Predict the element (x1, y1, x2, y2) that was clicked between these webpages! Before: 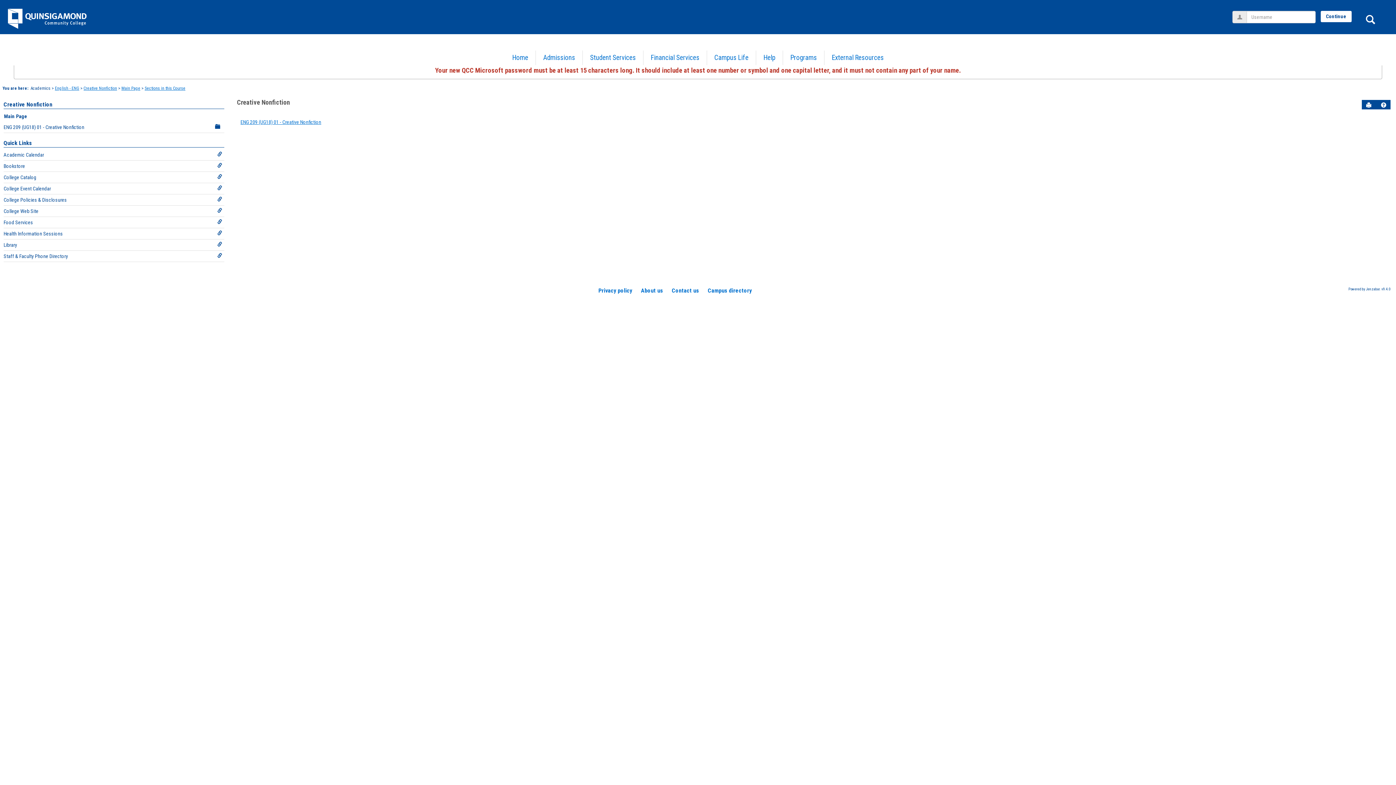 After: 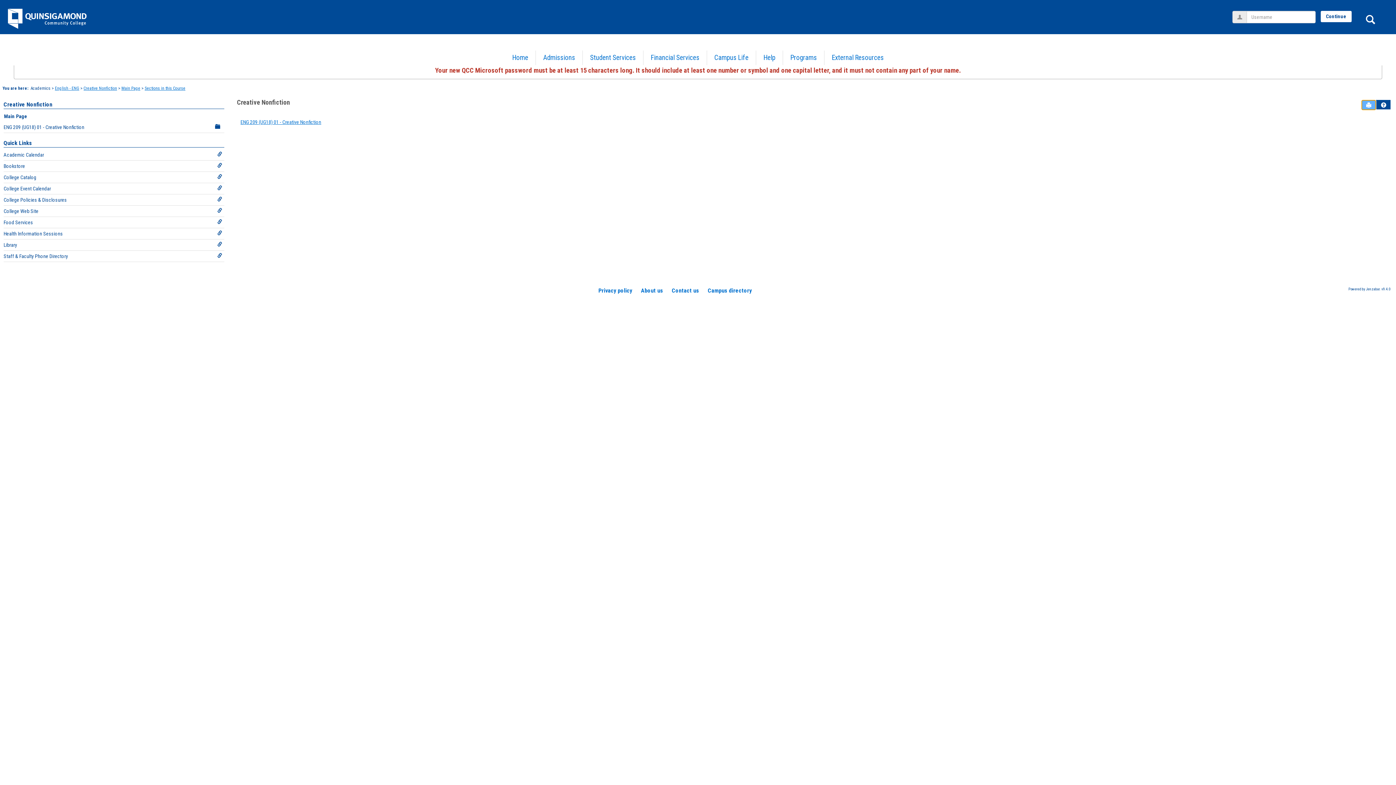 Action: label: Send to Printer bbox: (1362, 100, 1375, 109)